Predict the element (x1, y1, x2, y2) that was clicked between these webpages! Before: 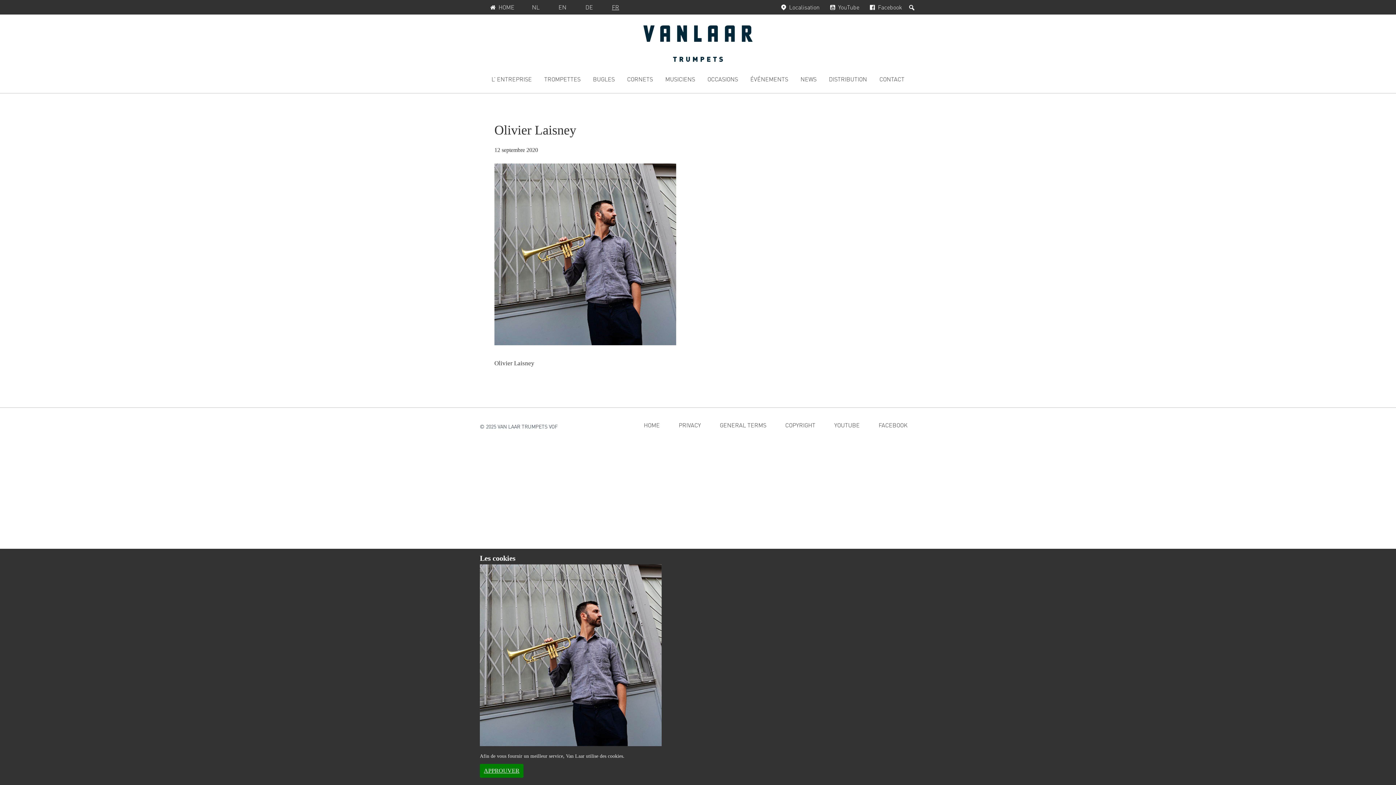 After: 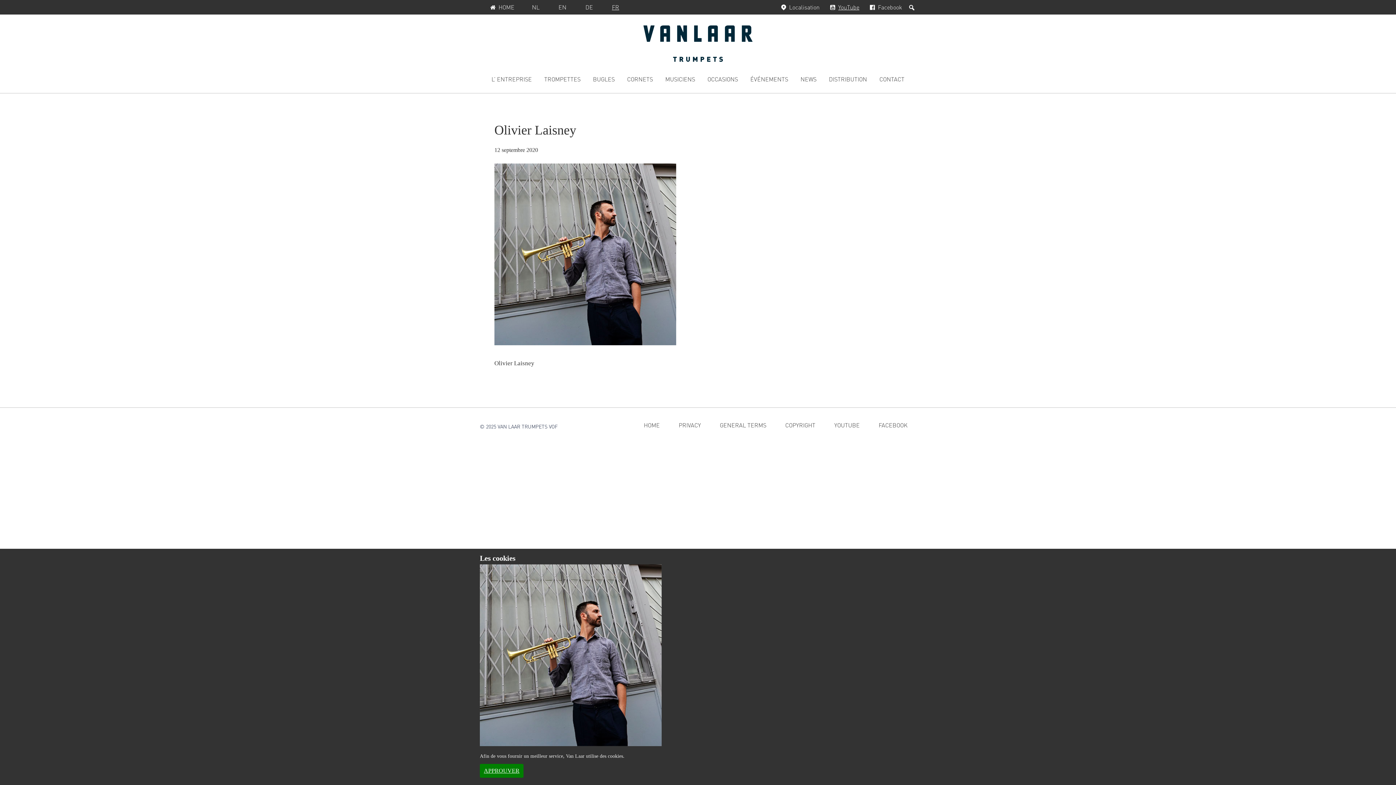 Action: label: YouTube, Ouvre dans une nouvelle fenêtre bbox: (824, 0, 863, 14)